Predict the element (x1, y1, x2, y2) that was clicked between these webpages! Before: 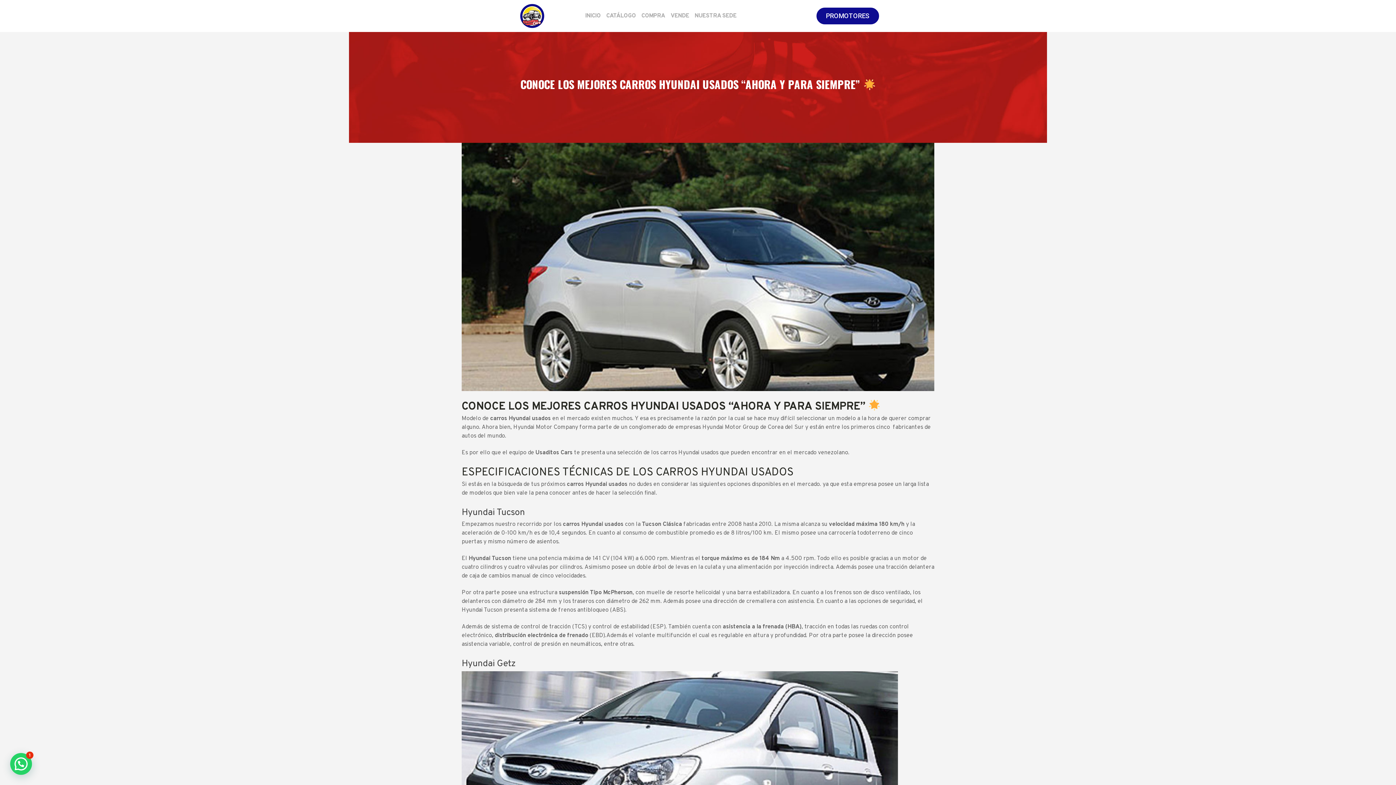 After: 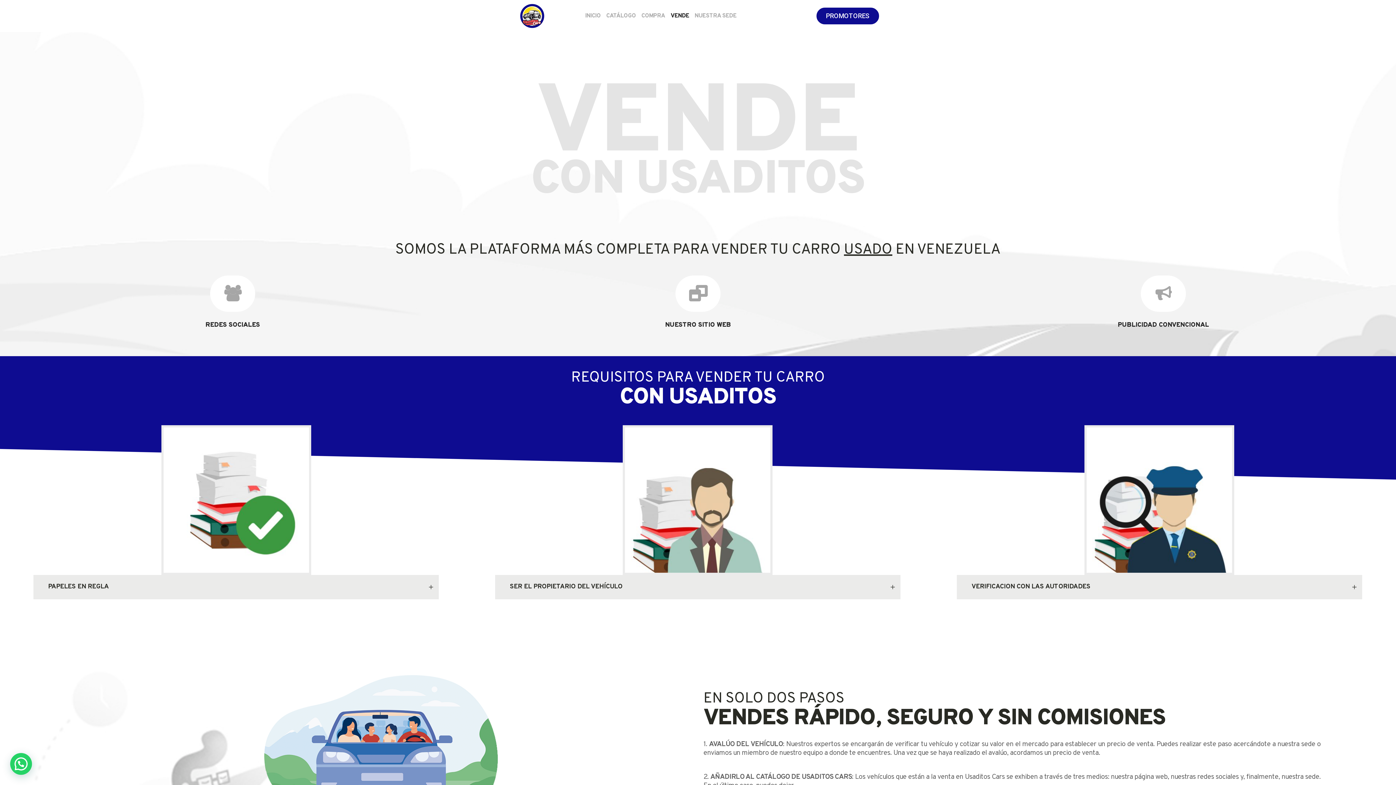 Action: label: VENDE bbox: (670, 7, 689, 24)